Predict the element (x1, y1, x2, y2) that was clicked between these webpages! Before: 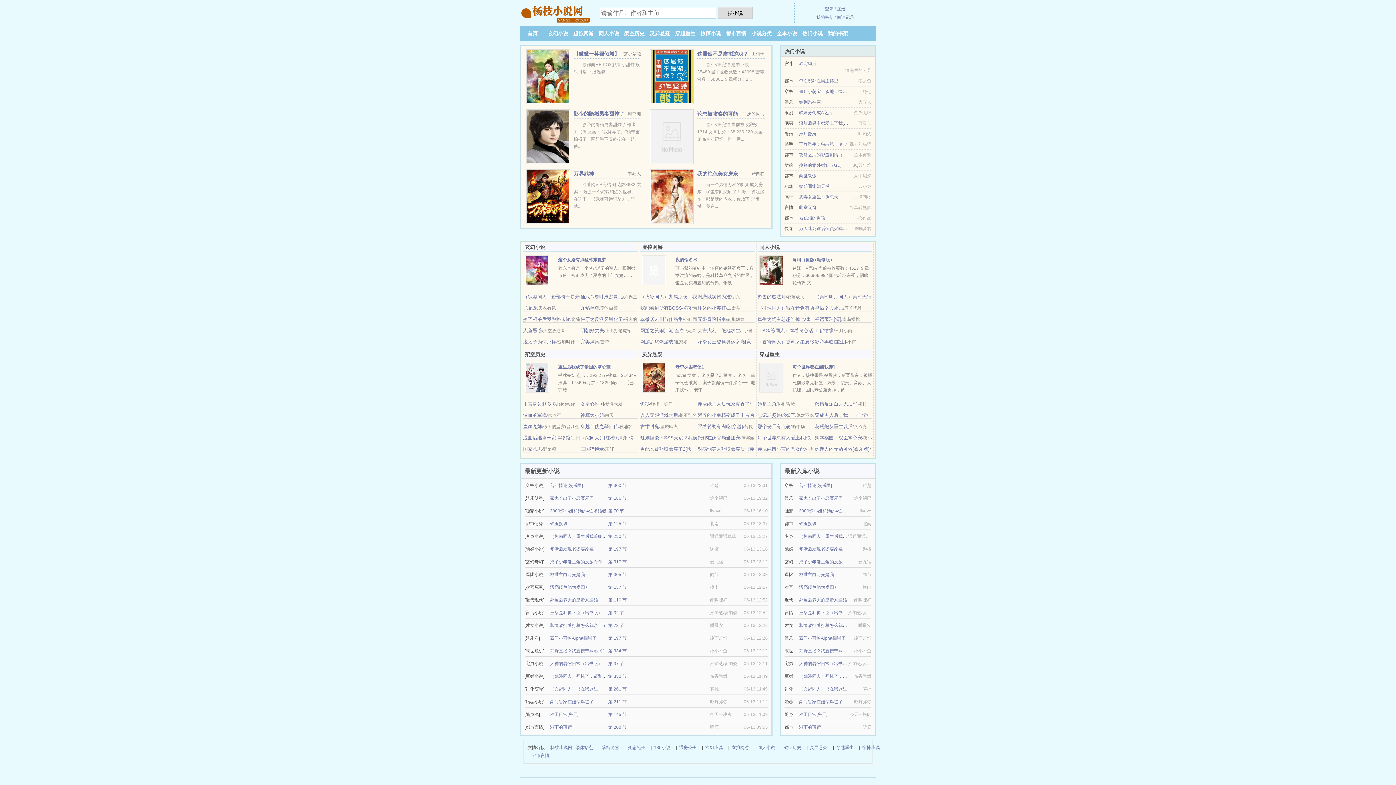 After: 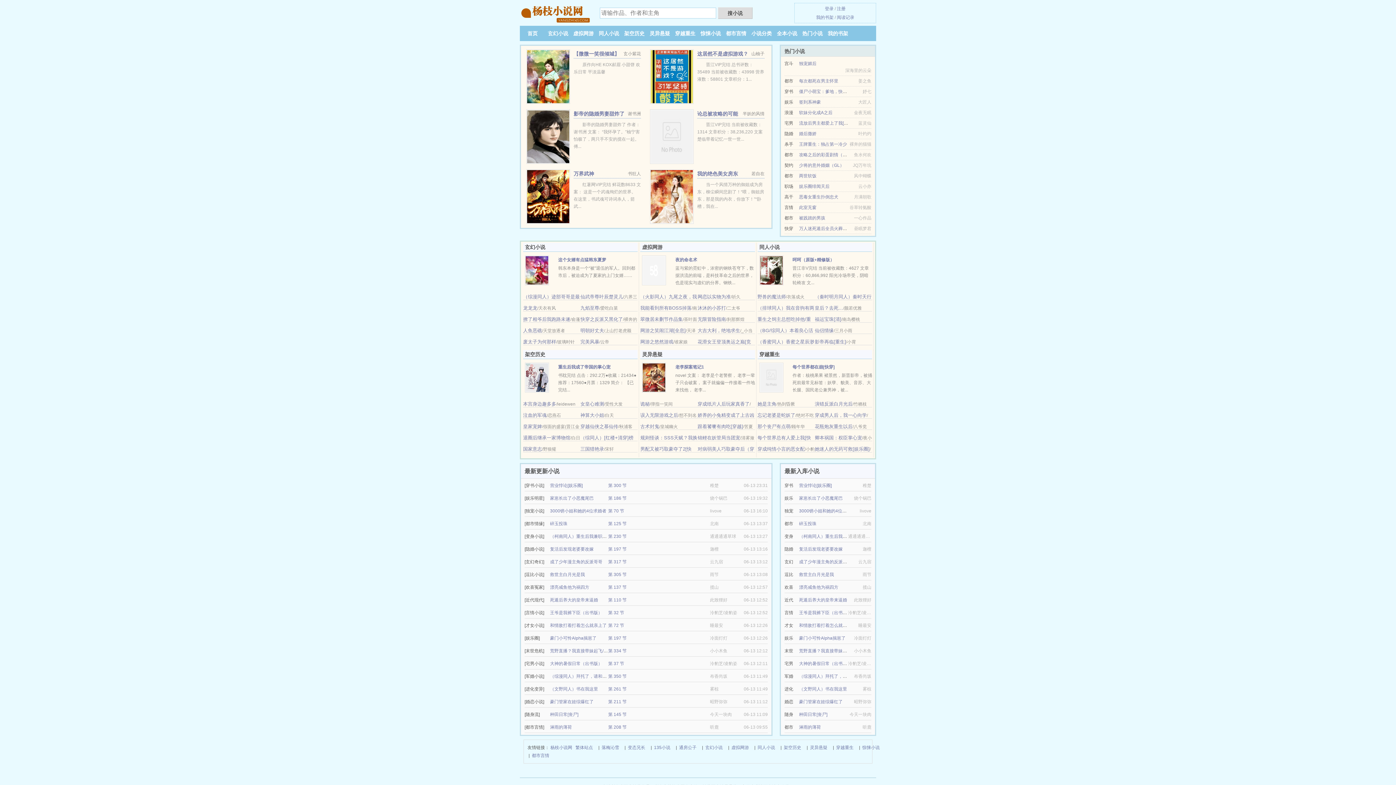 Action: bbox: (799, 152, 856, 157) label: 攻略之后的彩蛋剧情（快穿）